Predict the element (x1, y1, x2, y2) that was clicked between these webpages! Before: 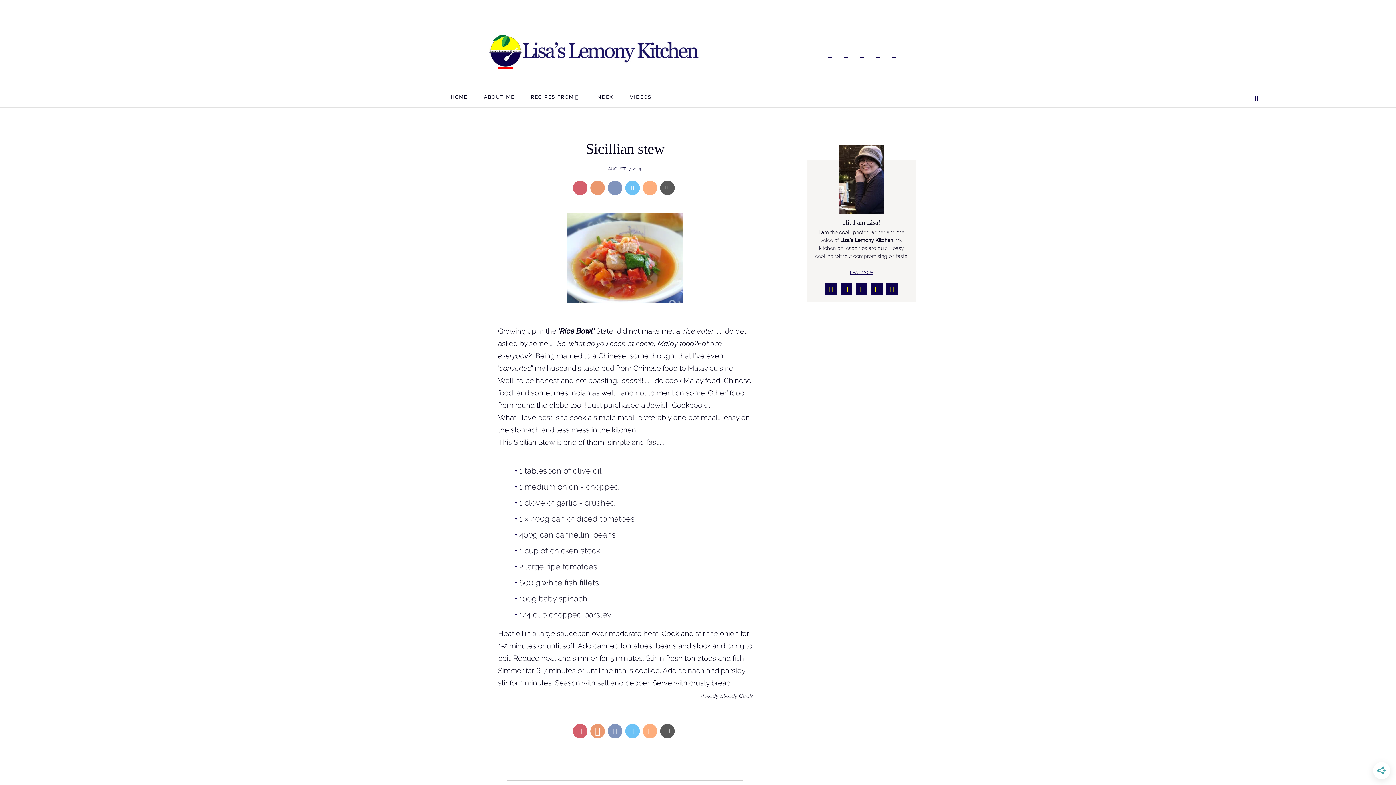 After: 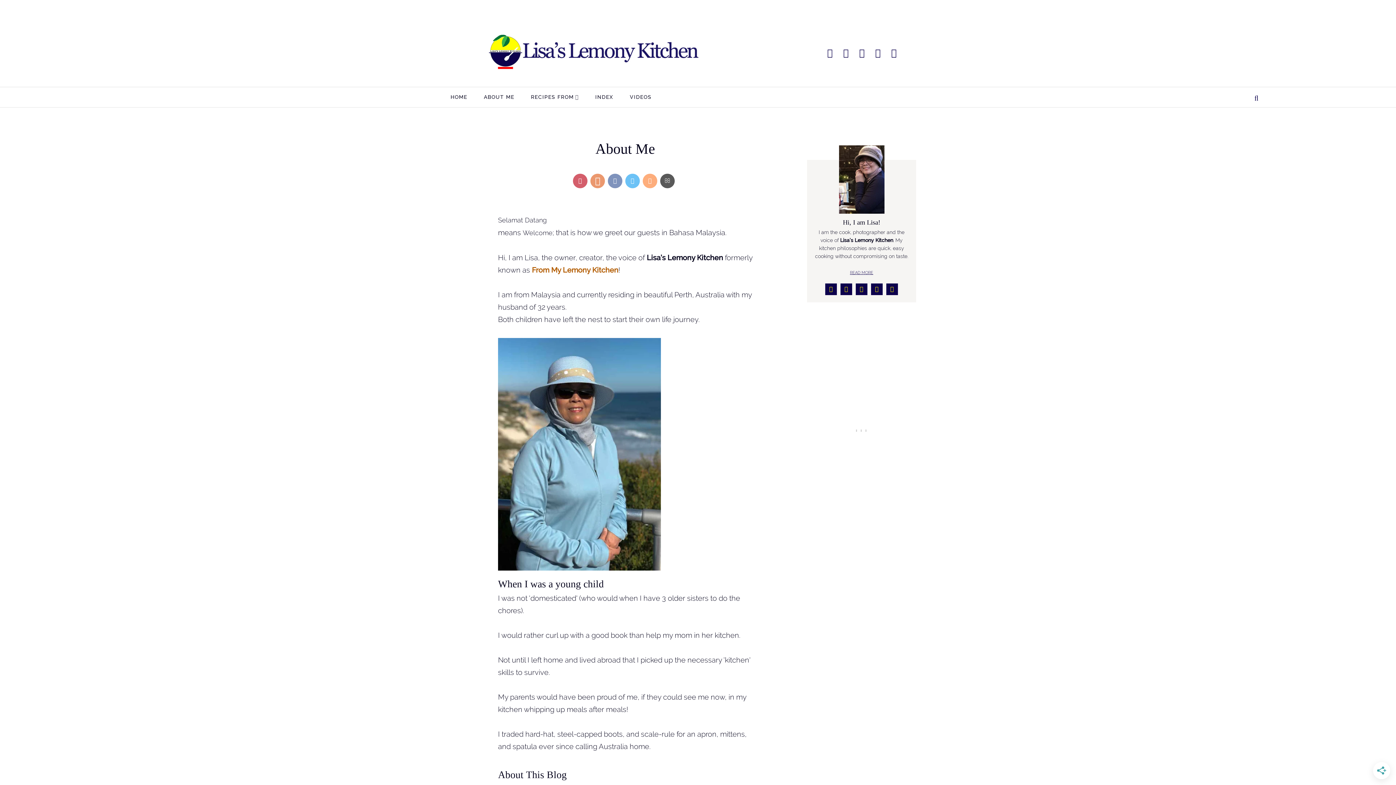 Action: label: ABOUT ME bbox: (484, 94, 514, 100)